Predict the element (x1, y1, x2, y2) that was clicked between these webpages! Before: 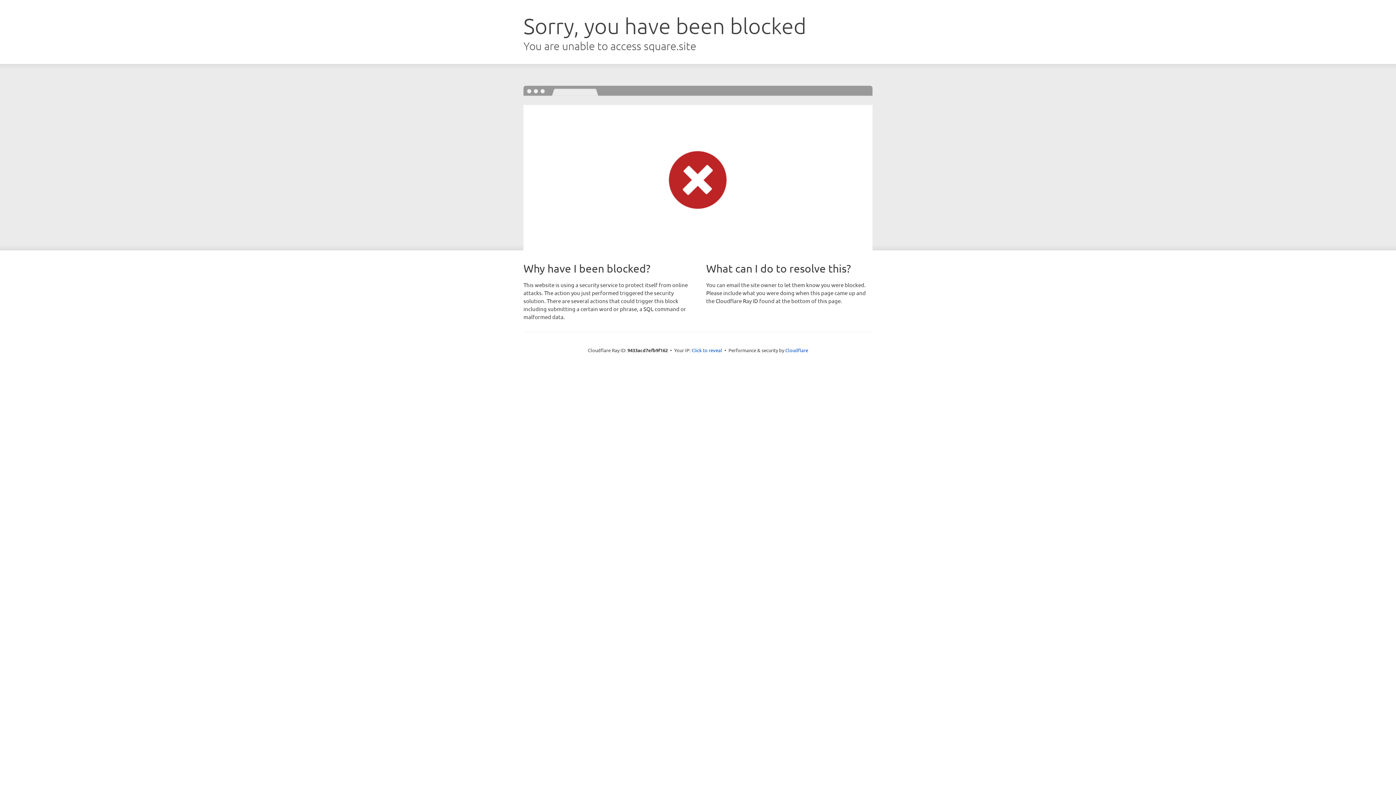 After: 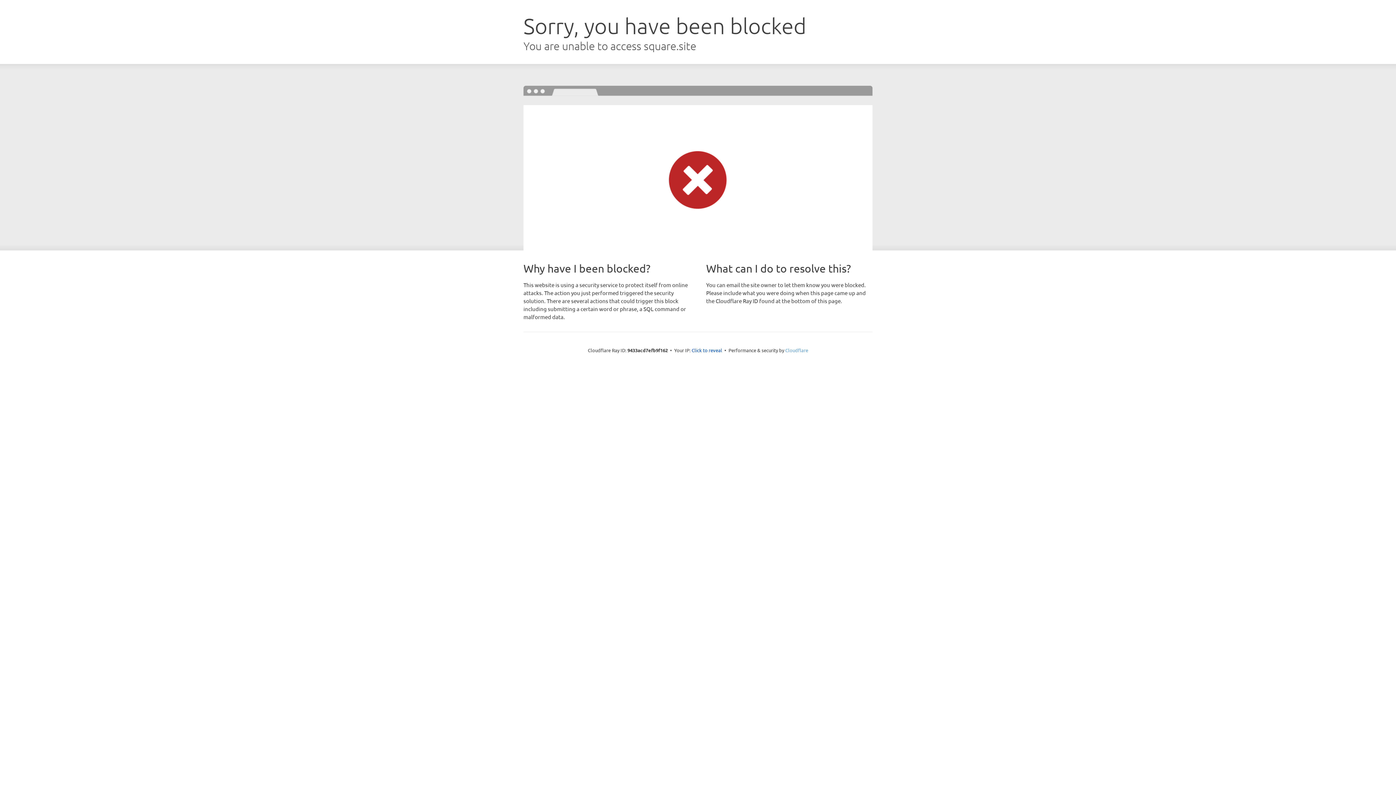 Action: label: Cloudflare bbox: (785, 347, 808, 353)